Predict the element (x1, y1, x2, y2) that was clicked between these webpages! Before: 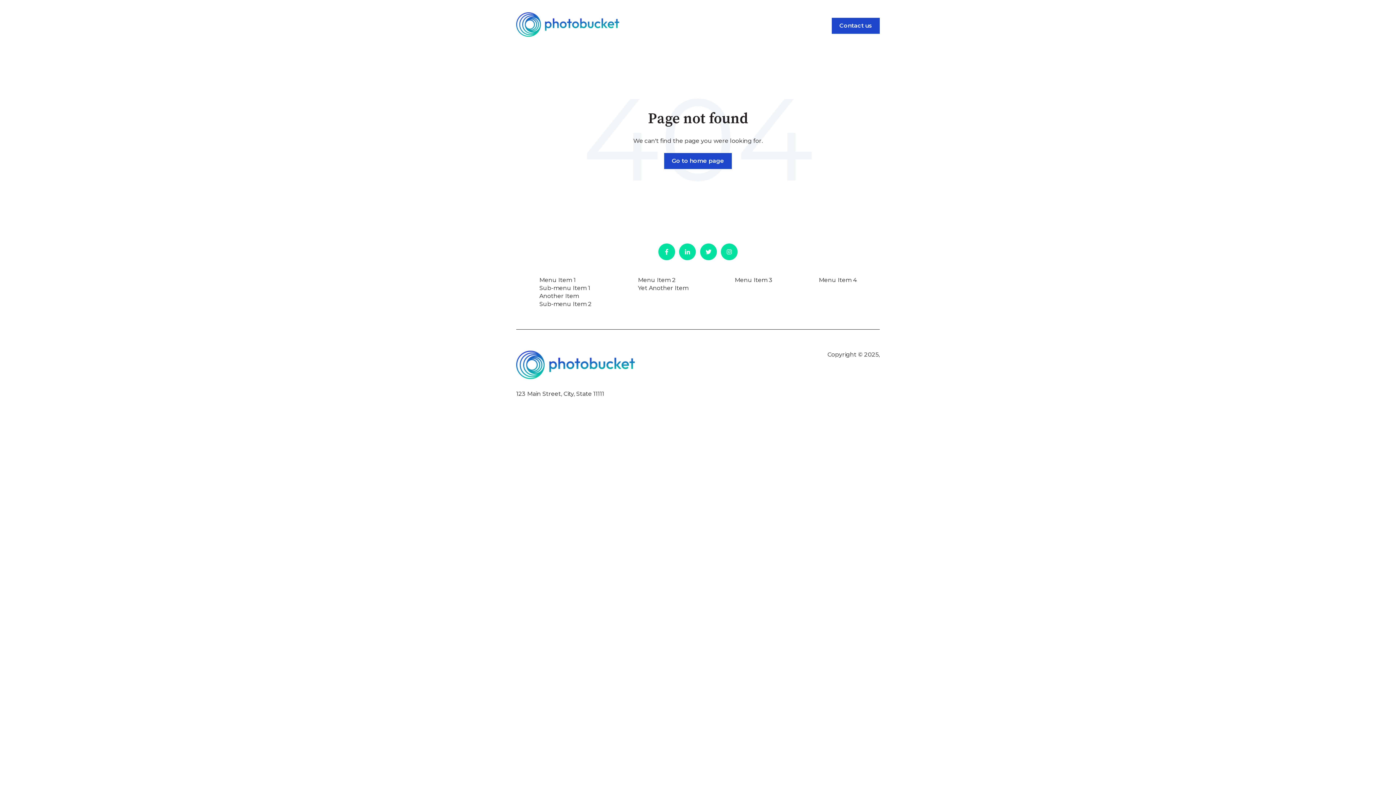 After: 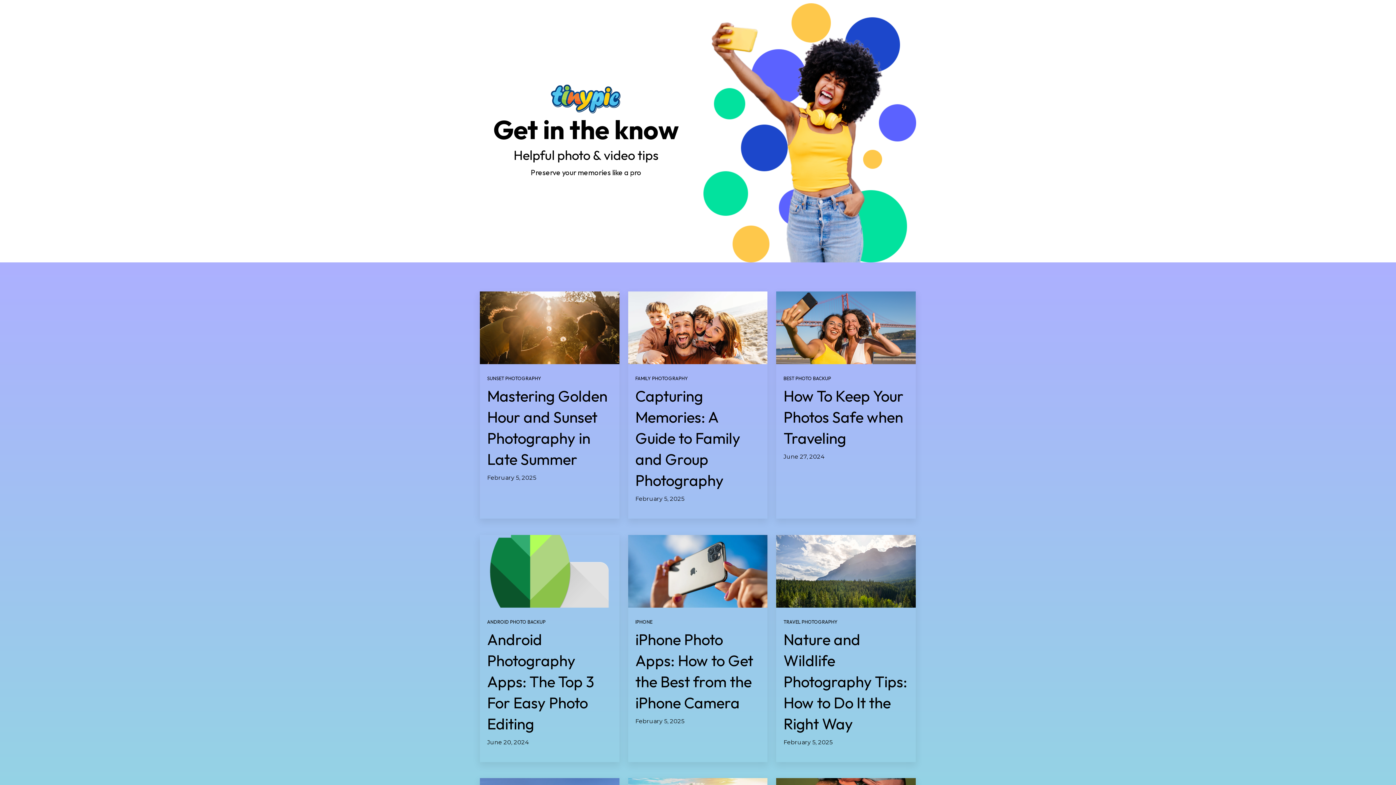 Action: bbox: (664, 153, 732, 169) label: Go to home page